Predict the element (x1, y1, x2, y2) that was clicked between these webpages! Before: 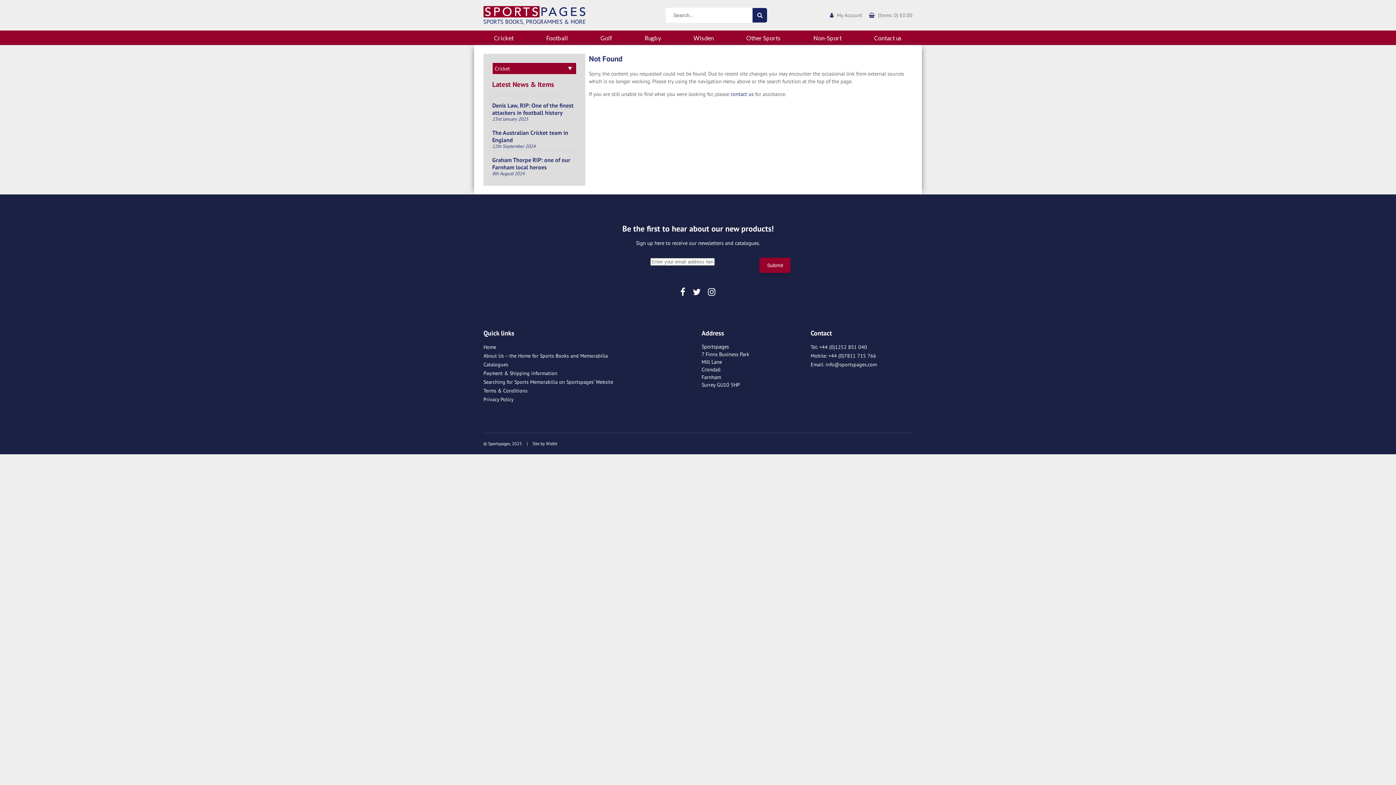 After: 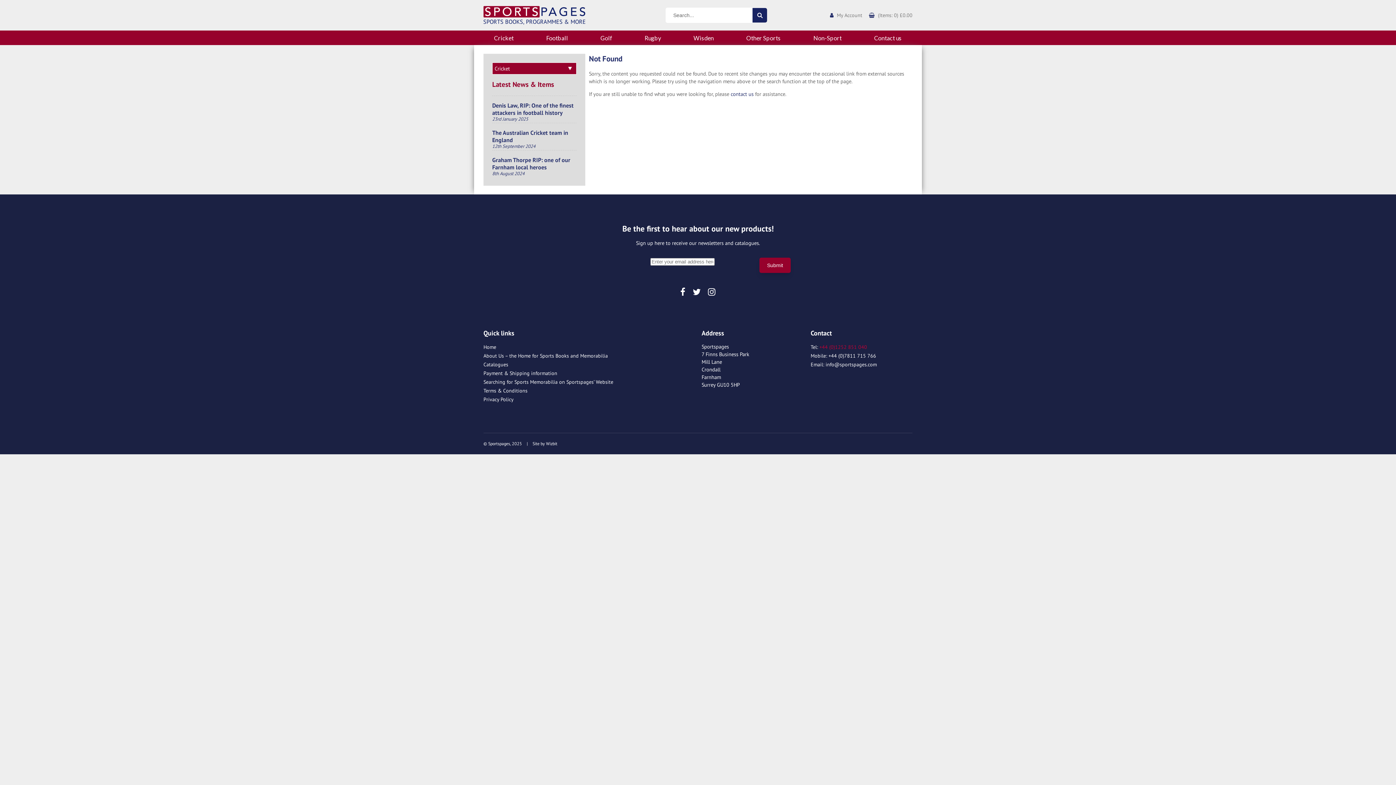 Action: bbox: (819, 344, 867, 350) label: +44 (0)1252 851 040